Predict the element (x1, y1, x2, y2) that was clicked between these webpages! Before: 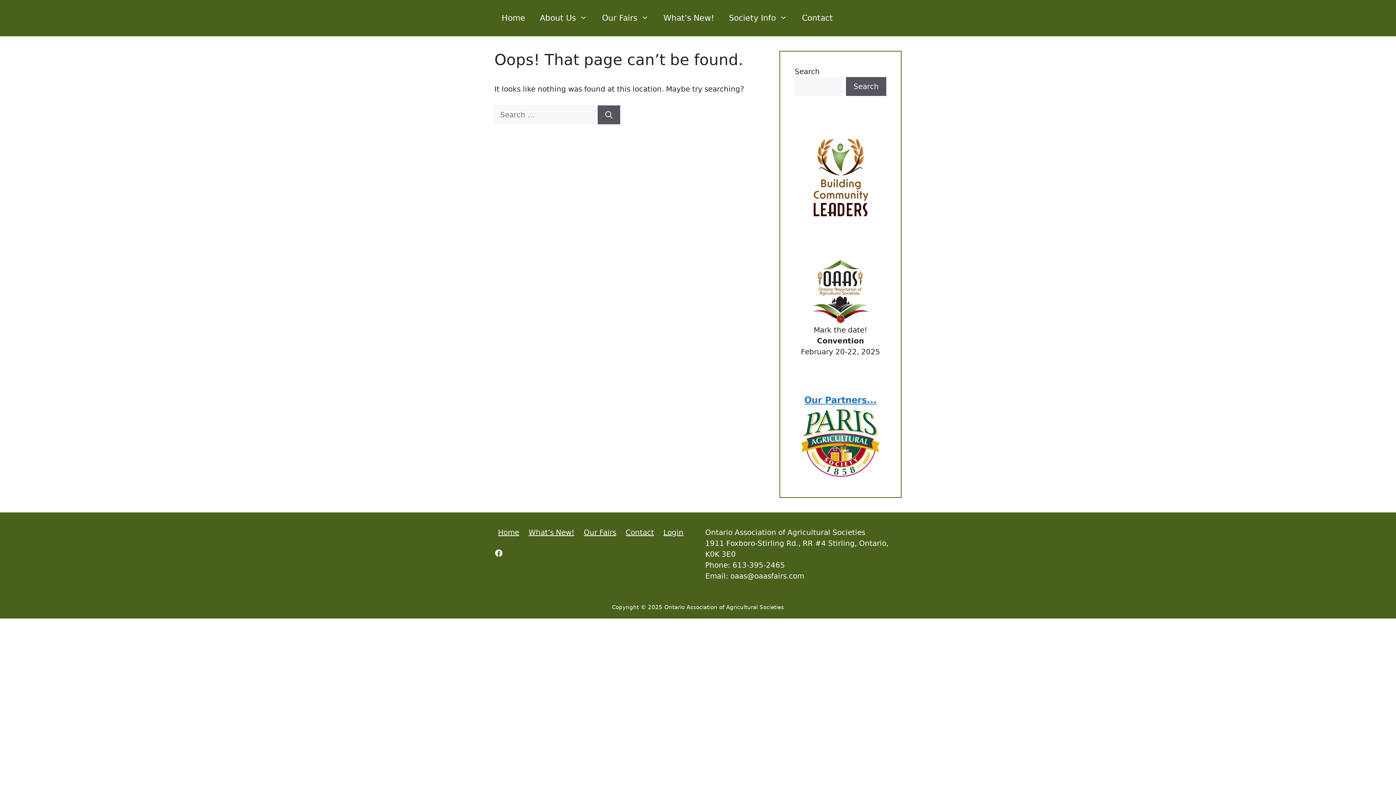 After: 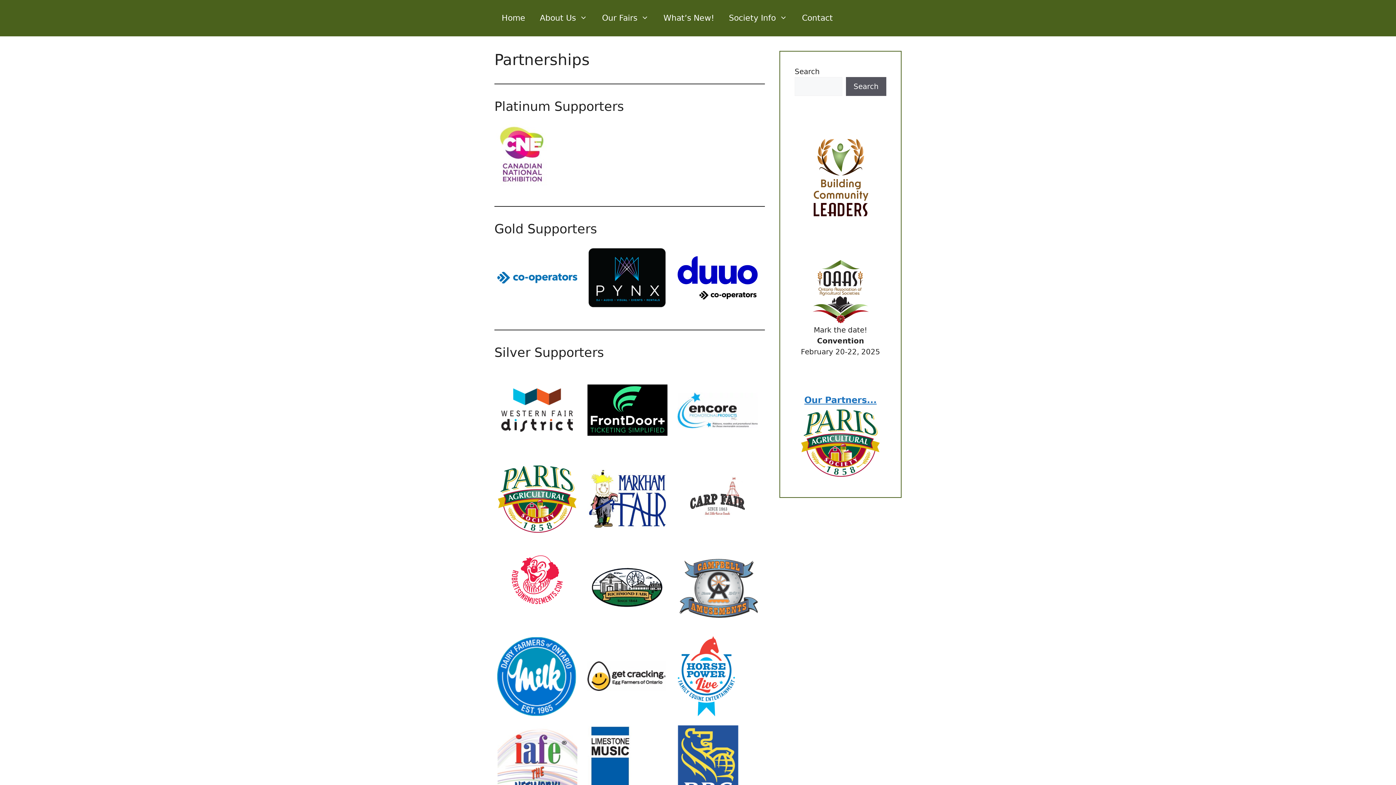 Action: label: Our Partners... bbox: (804, 395, 876, 405)